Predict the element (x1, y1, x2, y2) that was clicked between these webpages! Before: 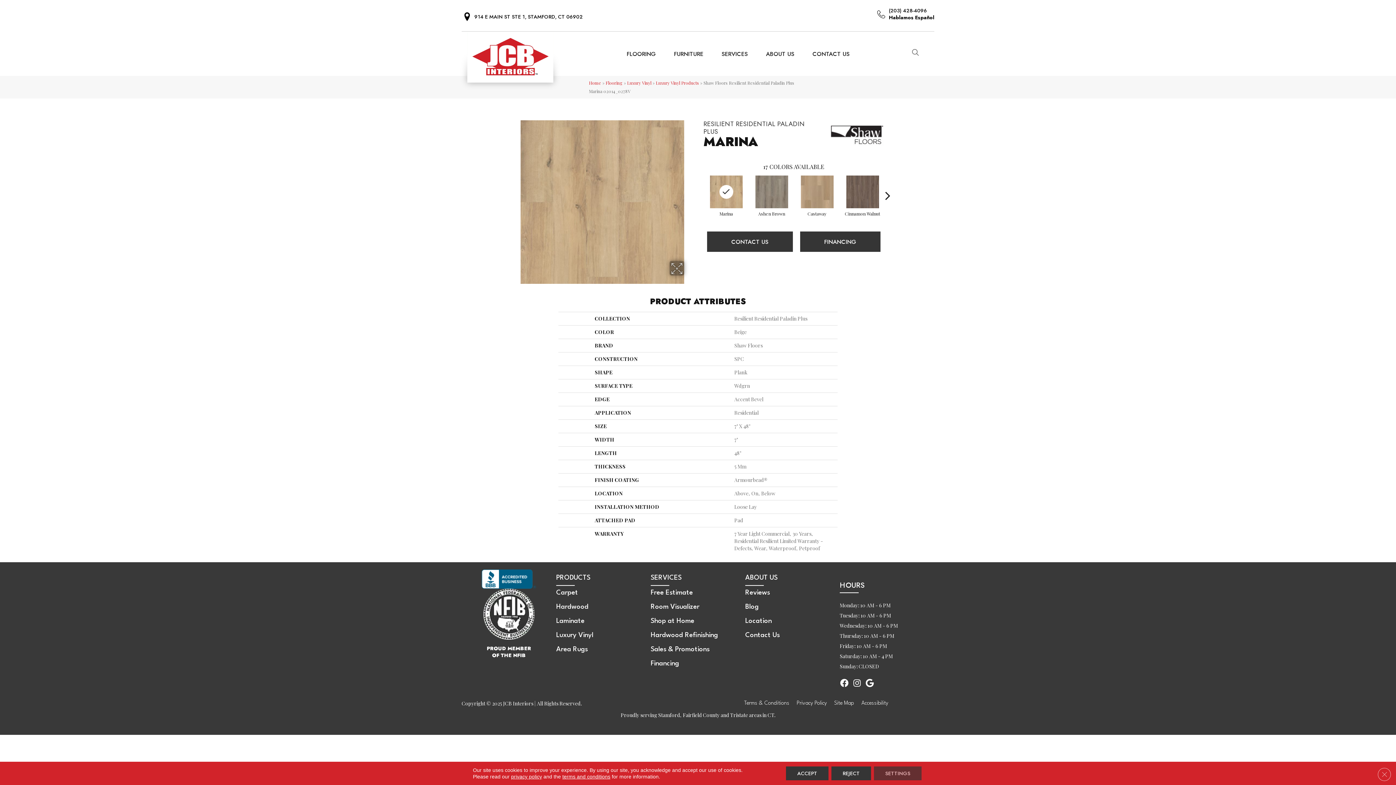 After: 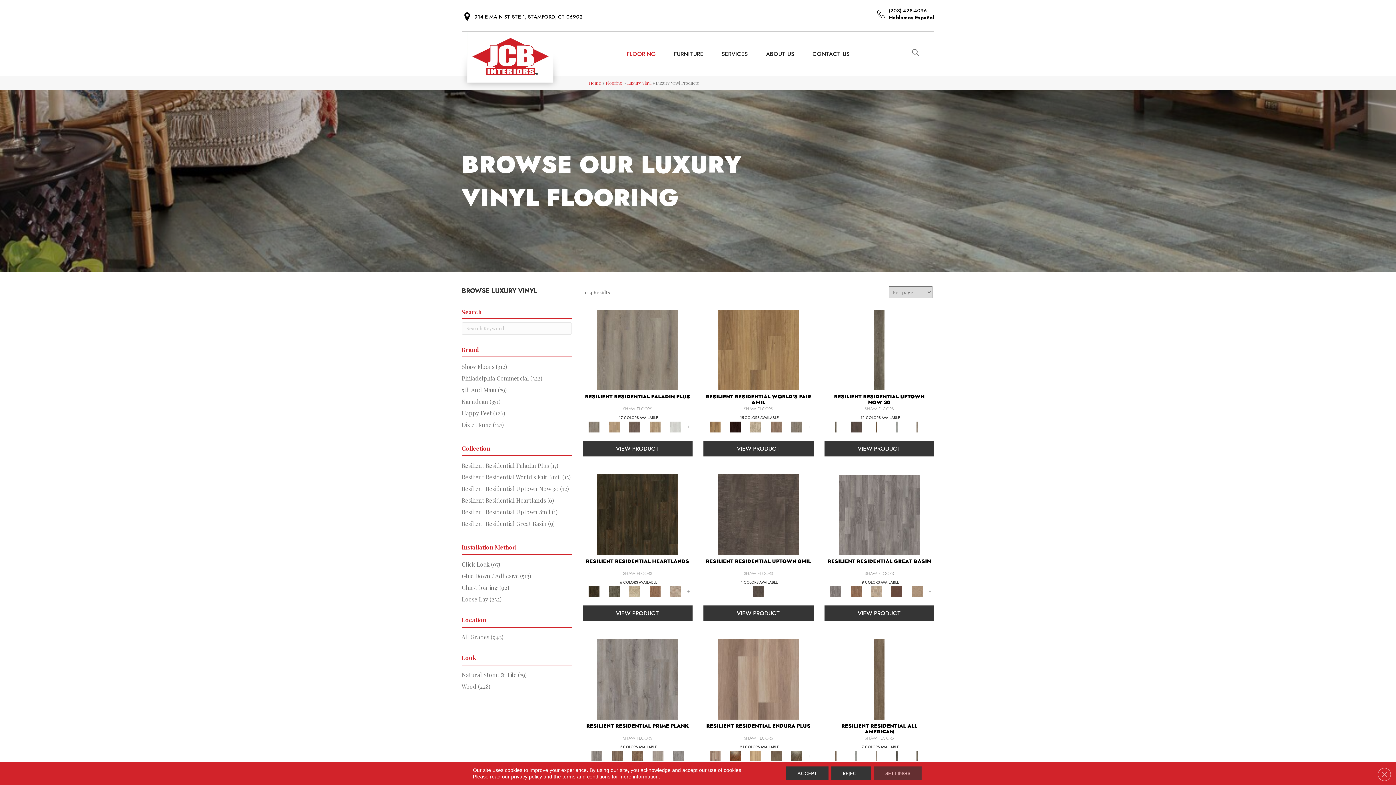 Action: label: Luxury Vinyl Products bbox: (656, 80, 699, 85)